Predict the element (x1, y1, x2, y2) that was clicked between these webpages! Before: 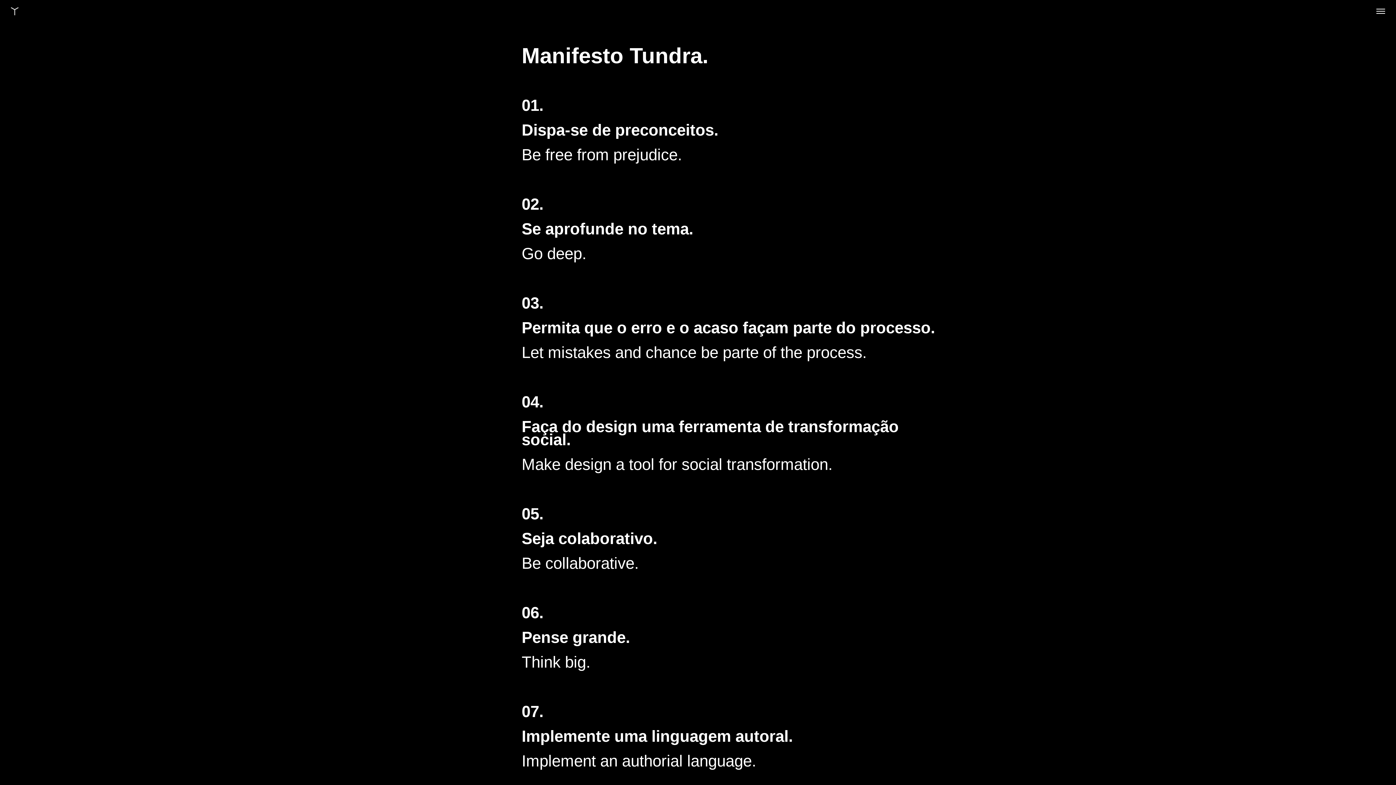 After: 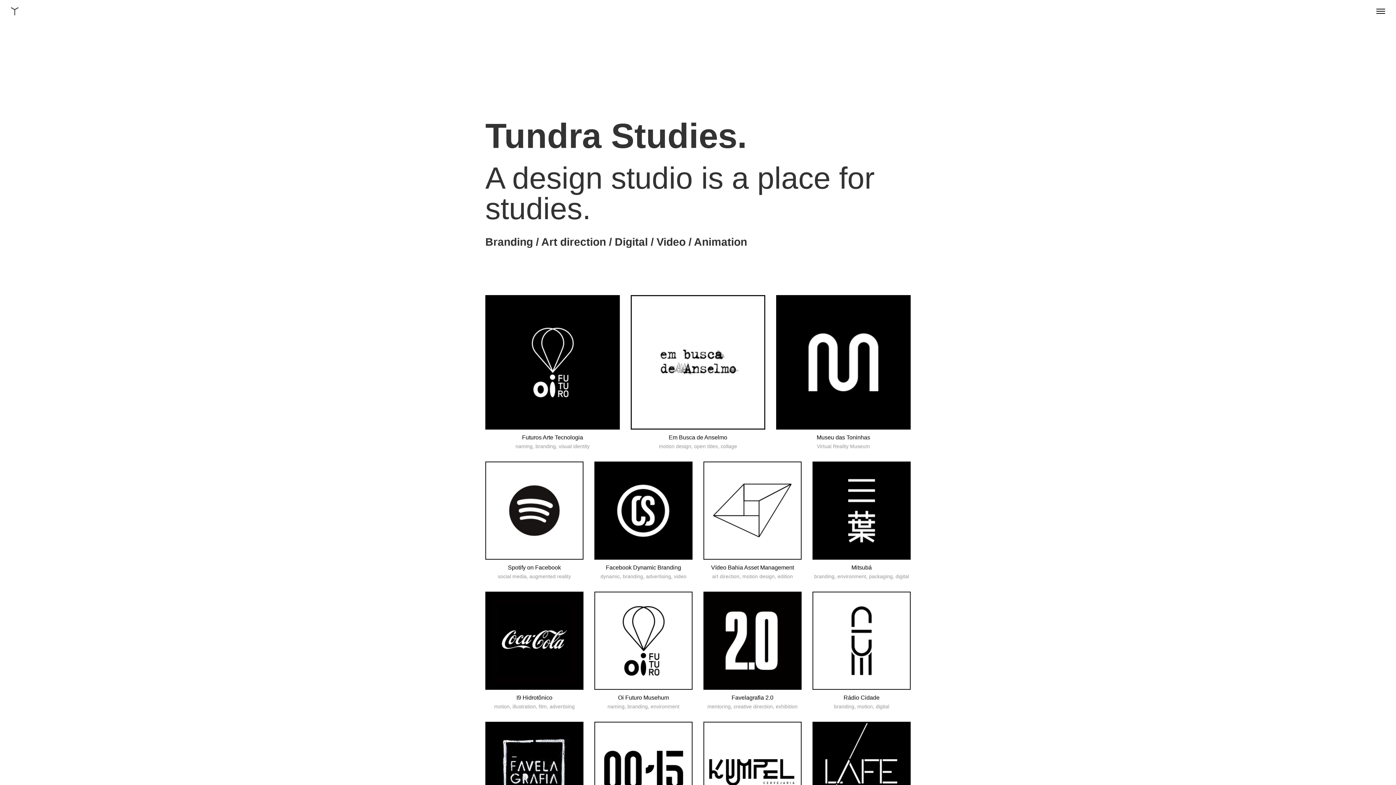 Action: bbox: (10, 0, 18, 21)